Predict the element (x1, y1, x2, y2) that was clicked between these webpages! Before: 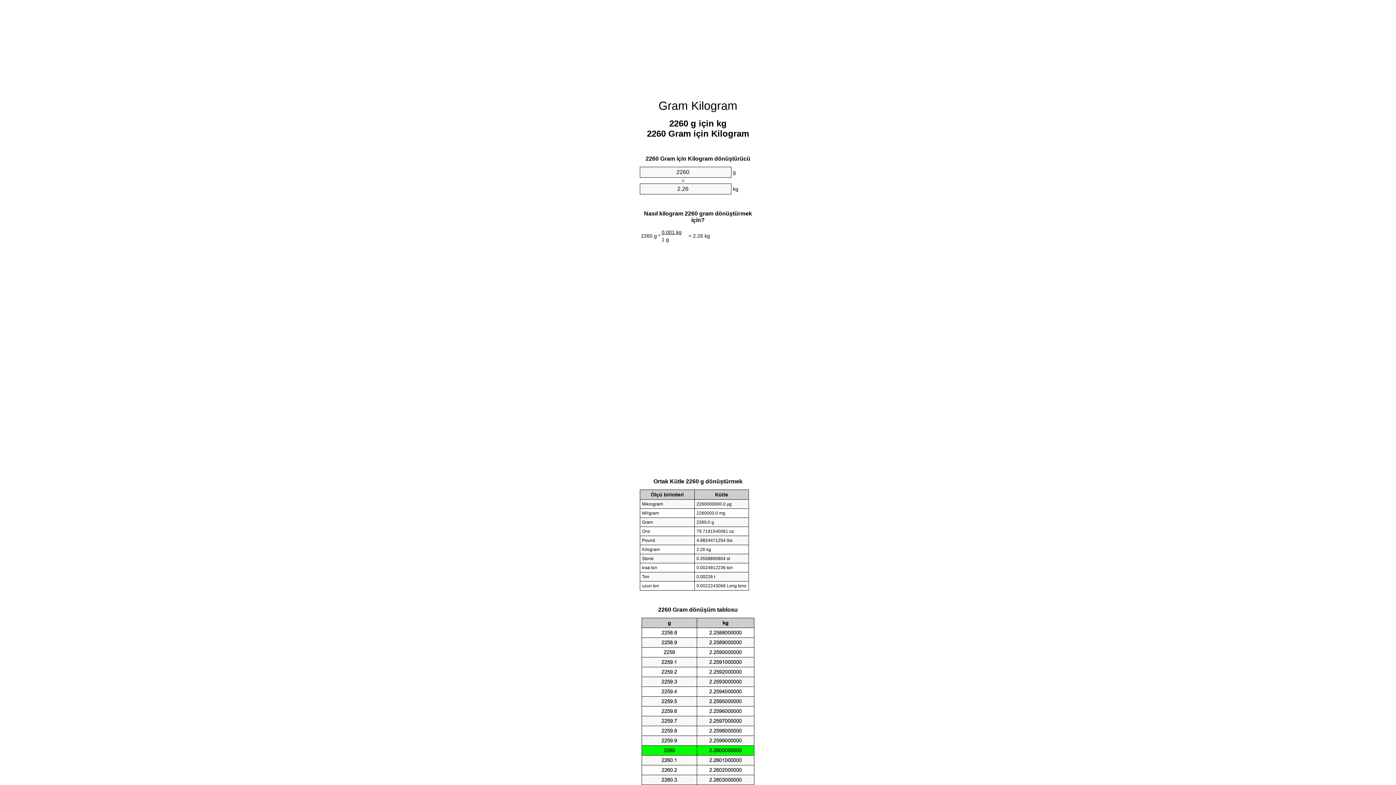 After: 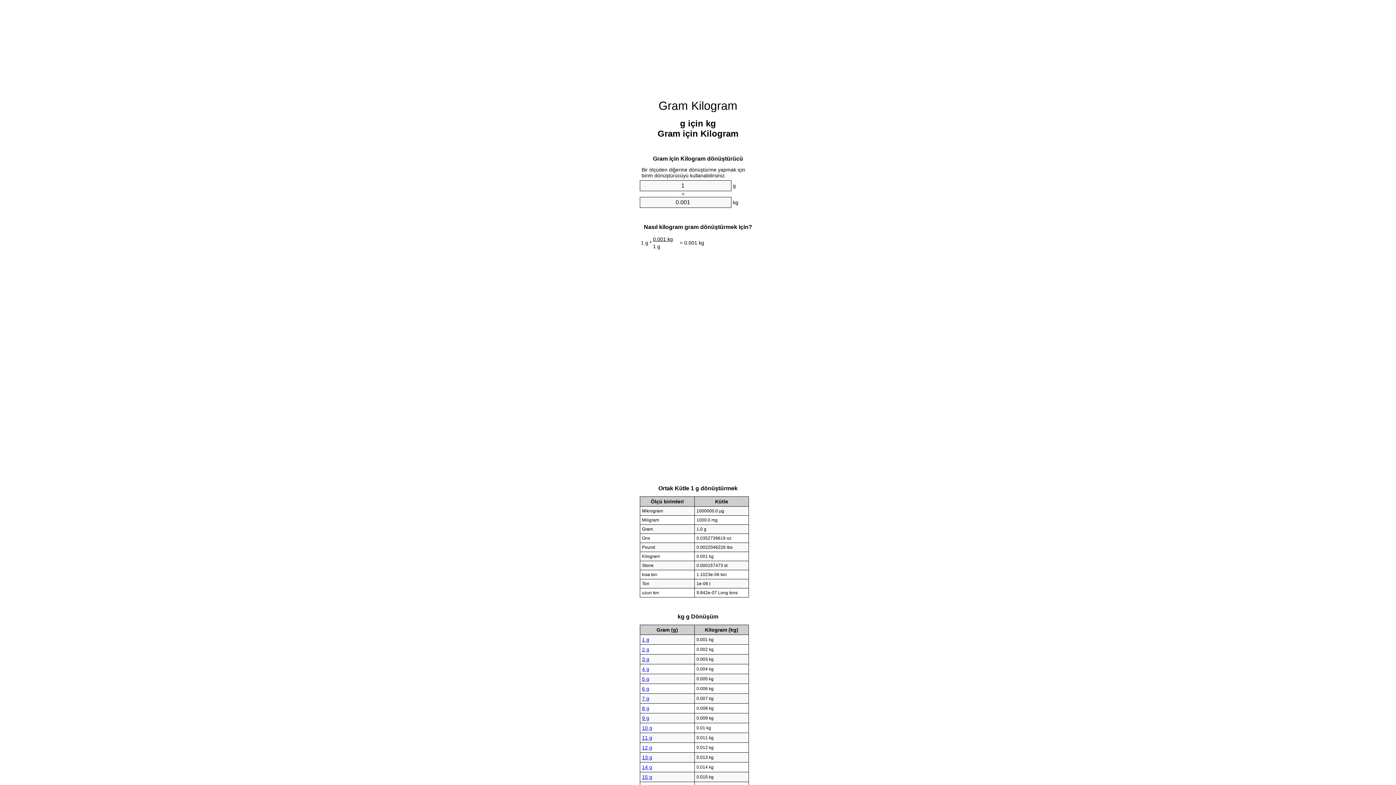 Action: label: Gram Kilogram bbox: (658, 99, 737, 112)